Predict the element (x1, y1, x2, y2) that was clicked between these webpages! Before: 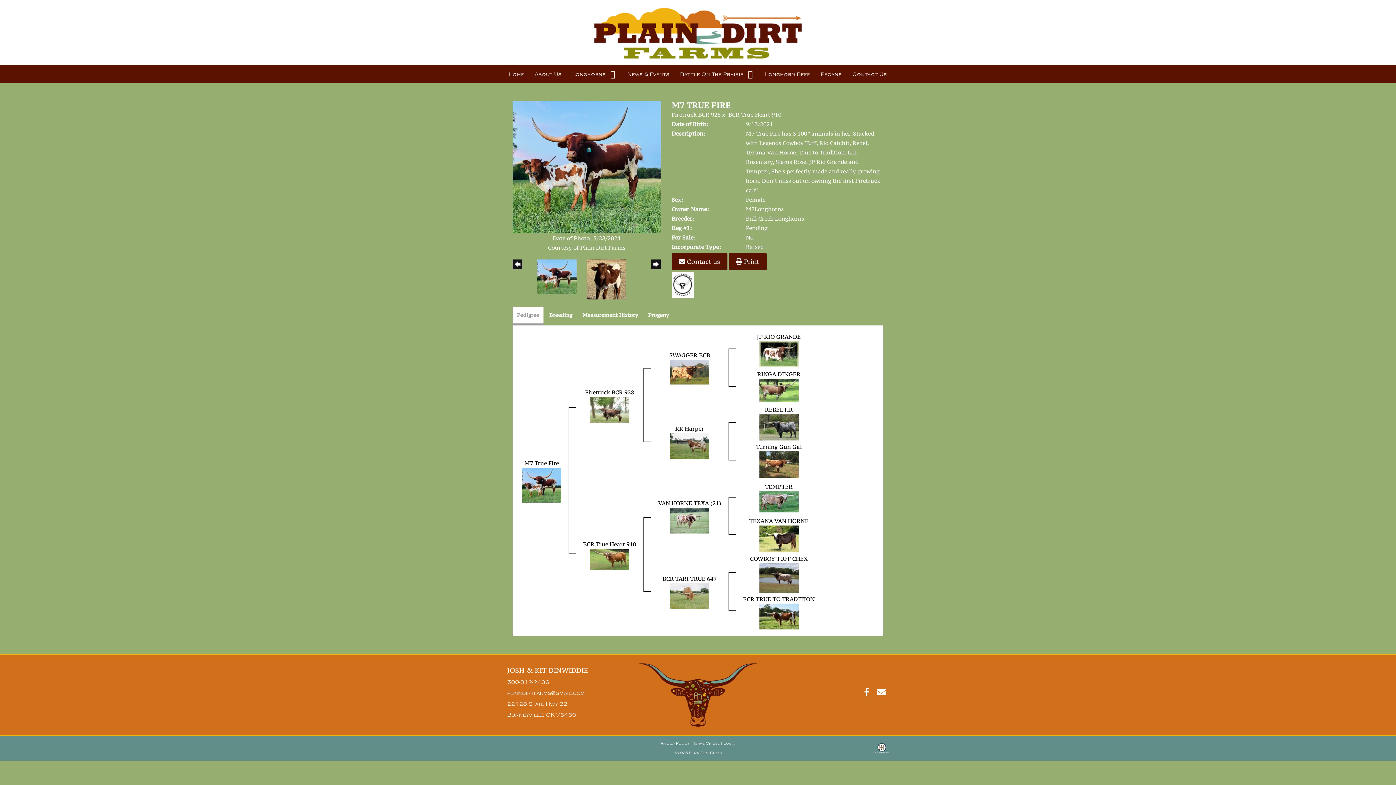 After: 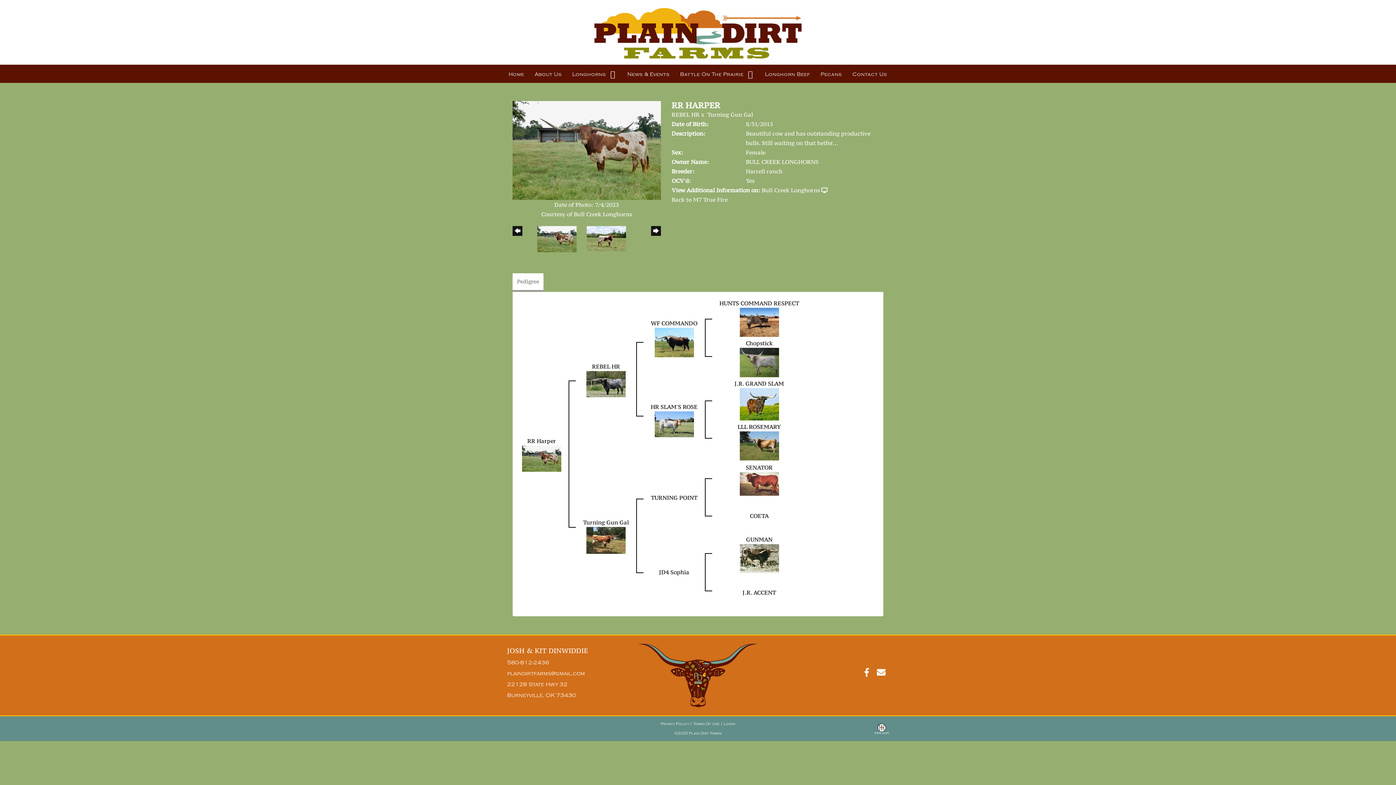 Action: bbox: (670, 442, 709, 449)